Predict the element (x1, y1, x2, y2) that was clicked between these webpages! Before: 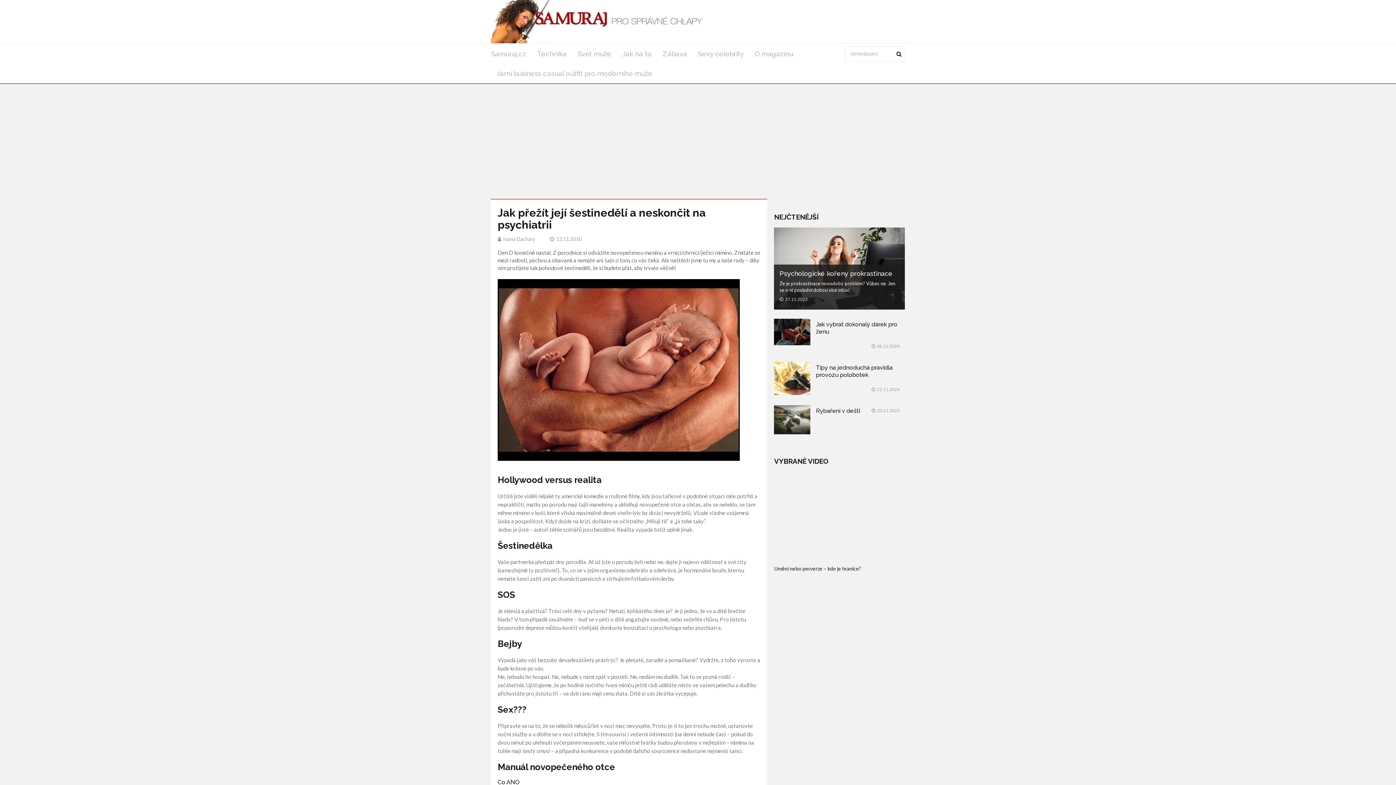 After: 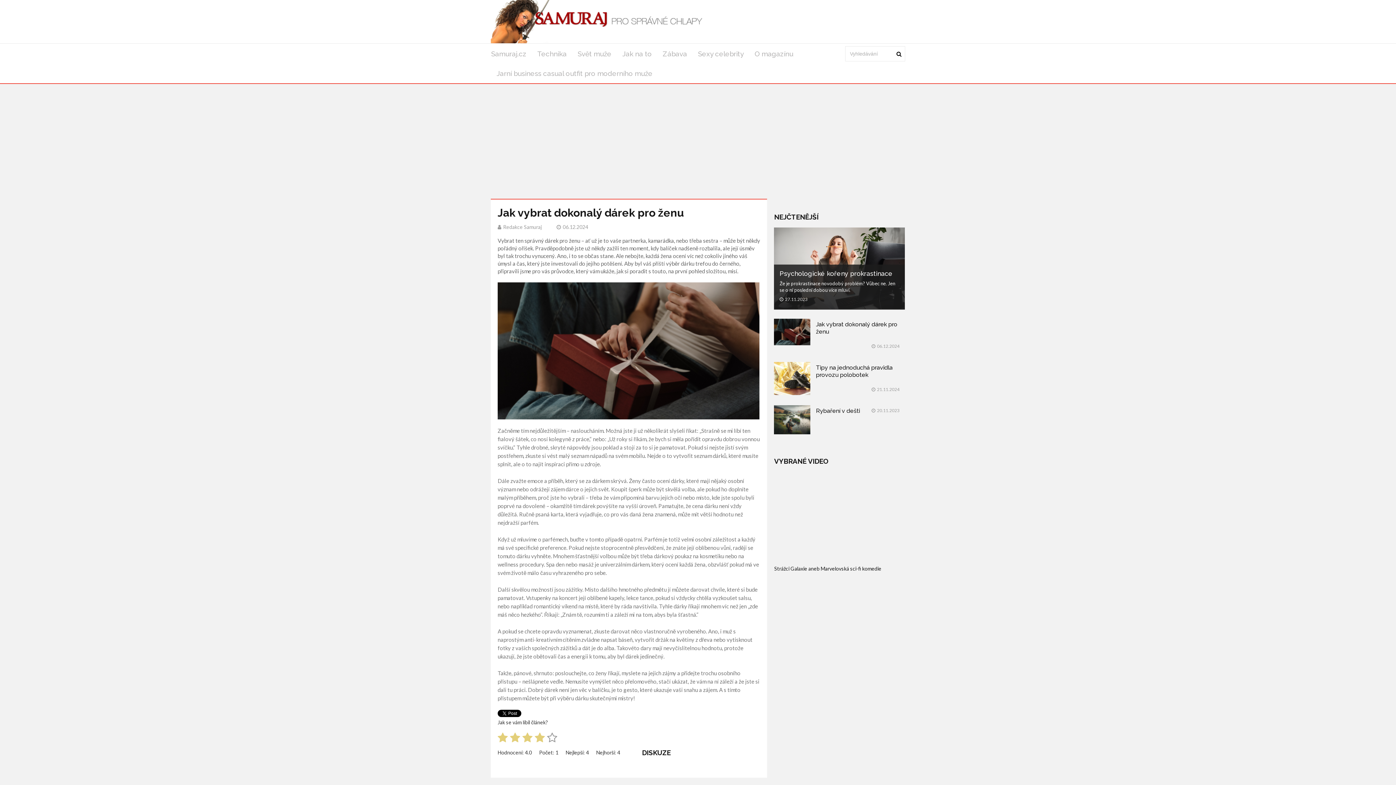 Action: bbox: (774, 318, 810, 351)